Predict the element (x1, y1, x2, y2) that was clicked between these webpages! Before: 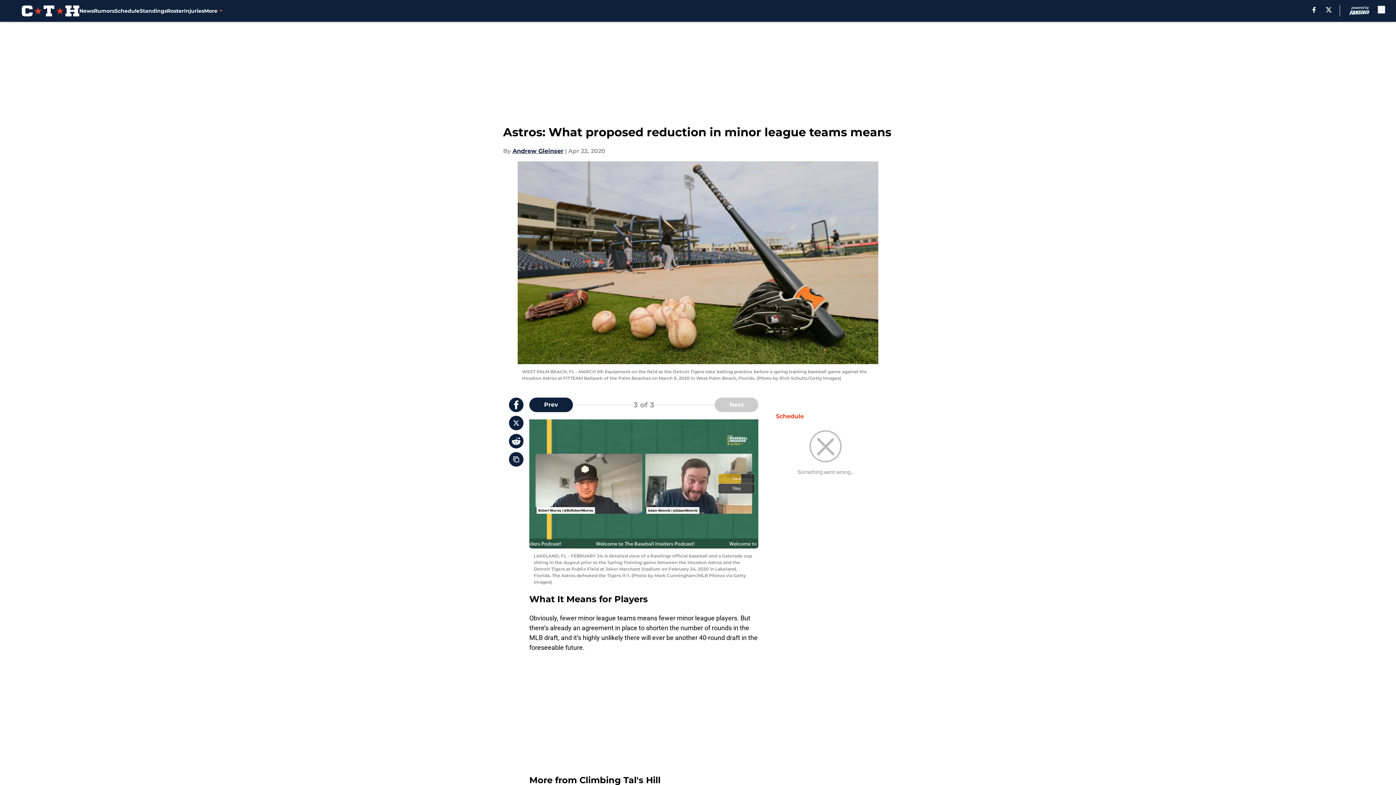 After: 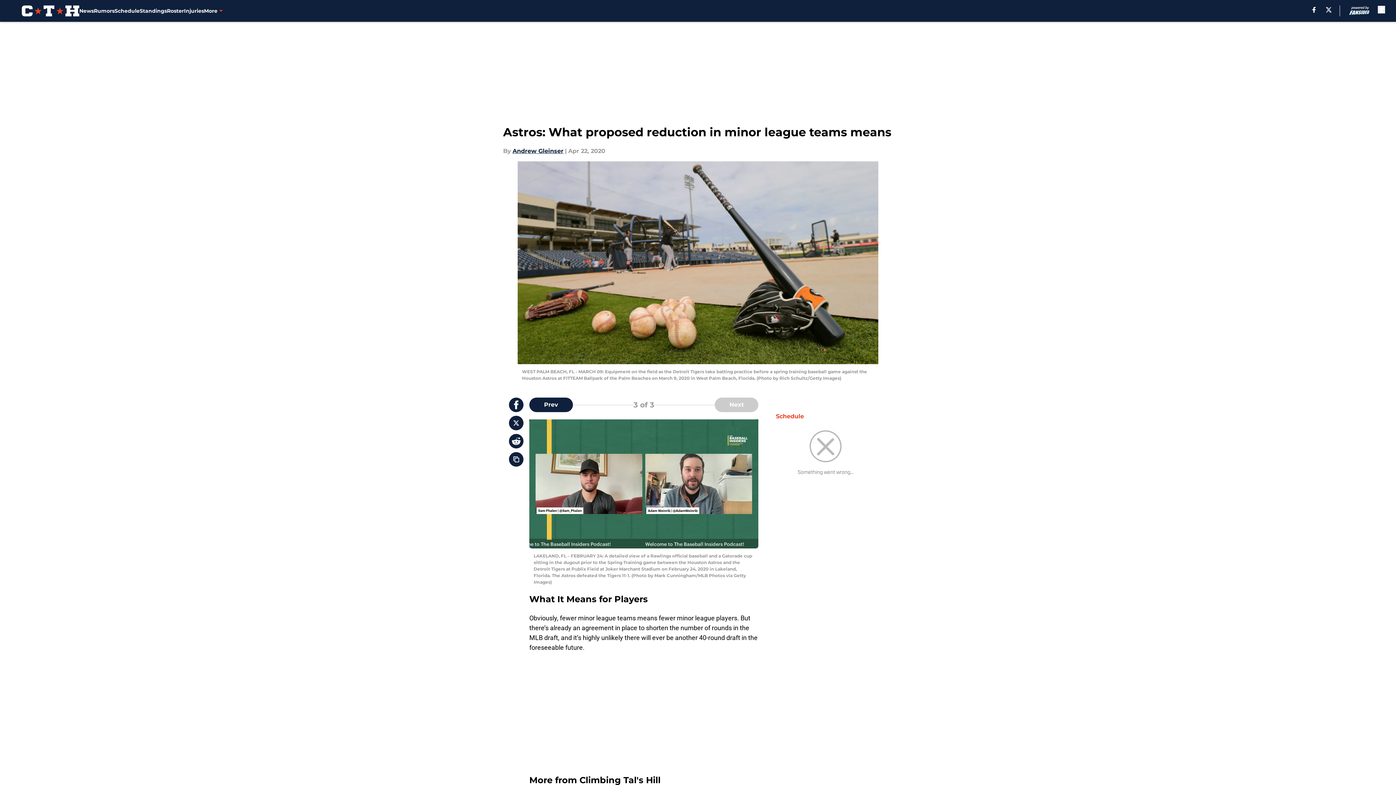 Action: label: facebook bbox: (1312, 6, 1316, 12)